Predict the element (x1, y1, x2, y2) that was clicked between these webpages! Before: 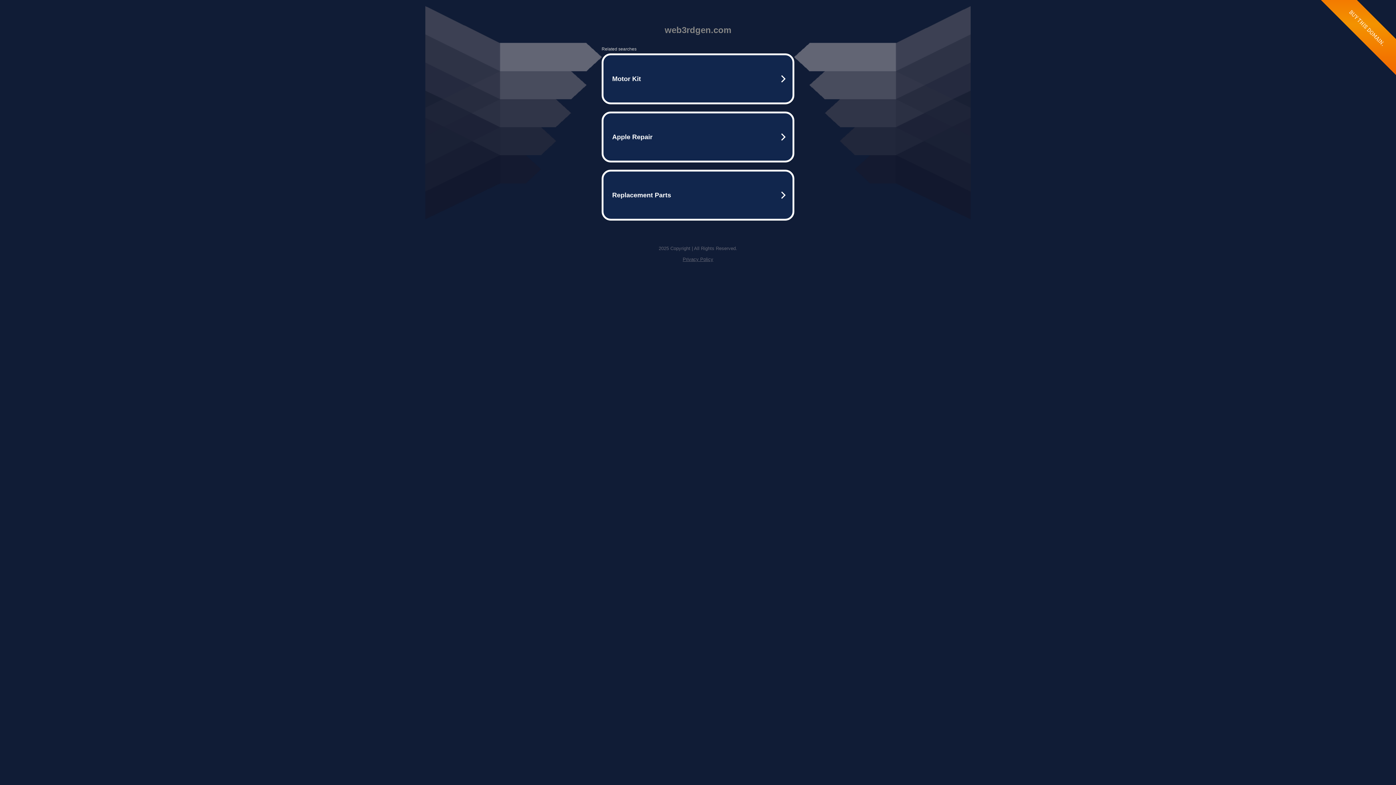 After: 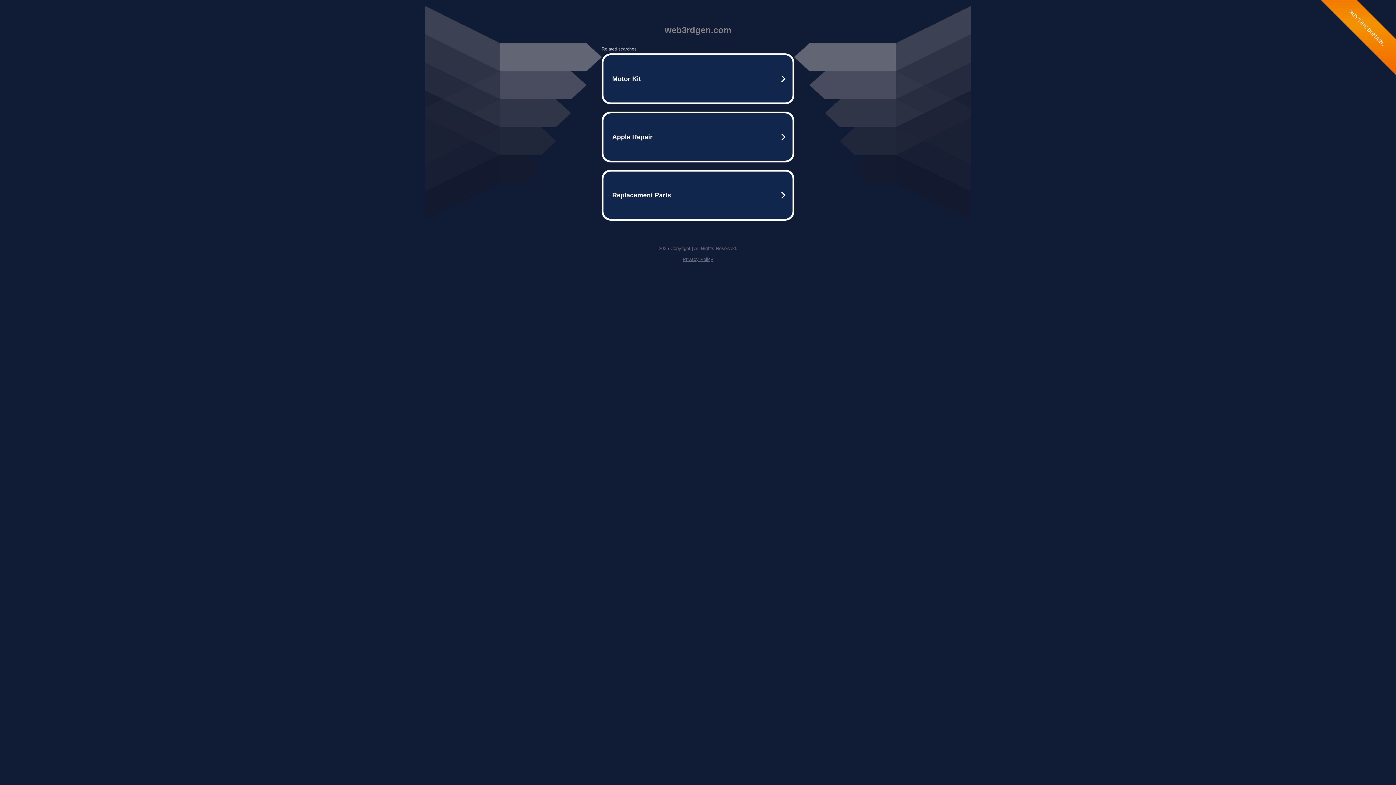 Action: bbox: (682, 256, 713, 262) label: Privacy Policy